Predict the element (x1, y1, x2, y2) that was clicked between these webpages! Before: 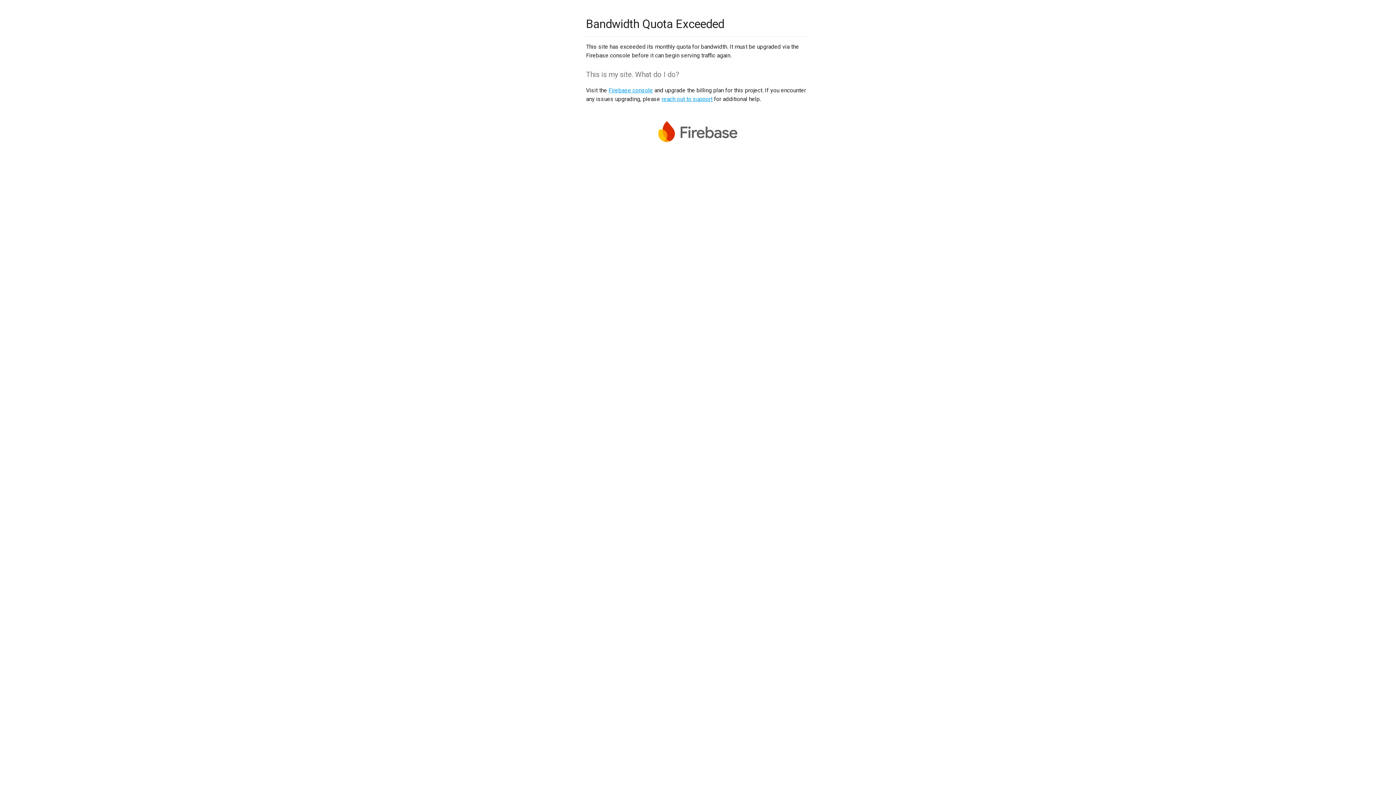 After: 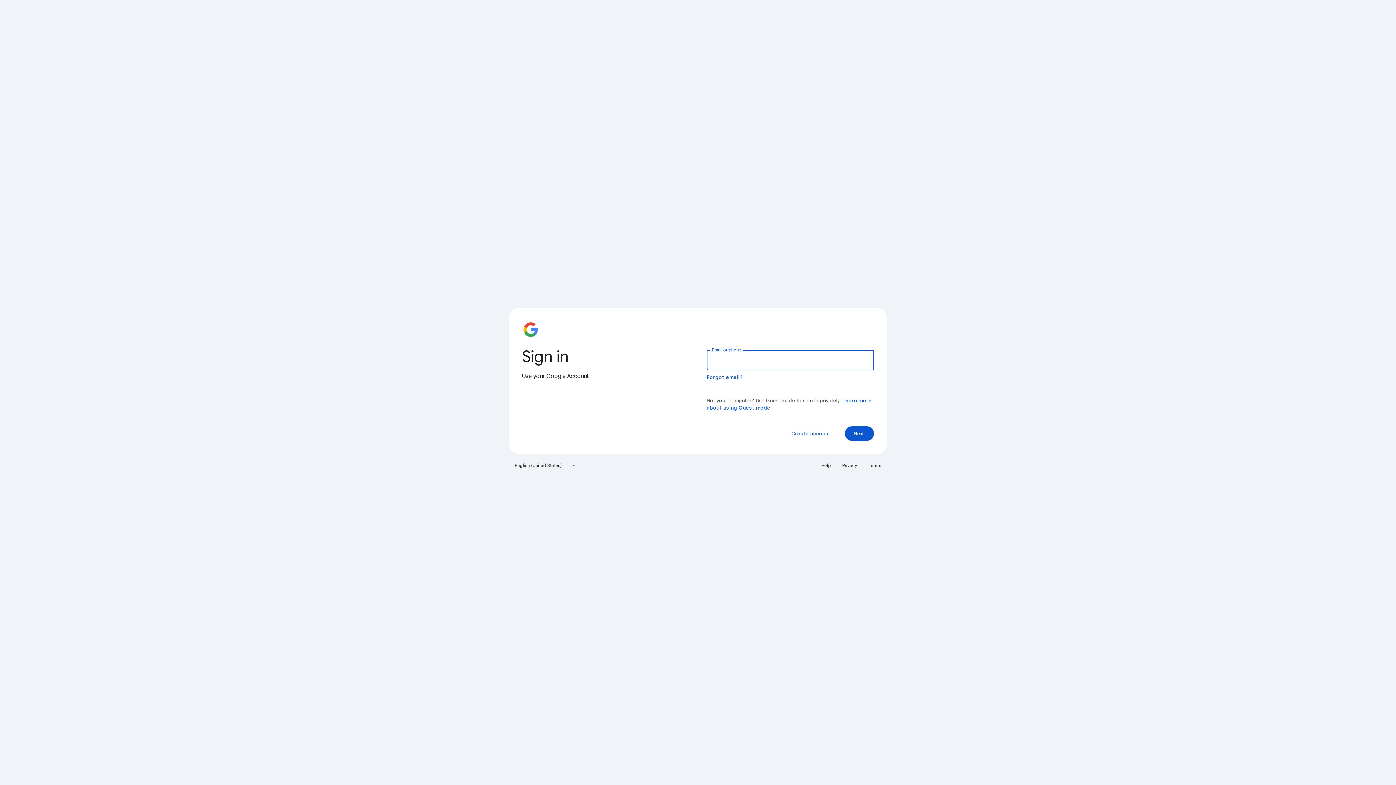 Action: label: Firebase console bbox: (608, 86, 653, 93)